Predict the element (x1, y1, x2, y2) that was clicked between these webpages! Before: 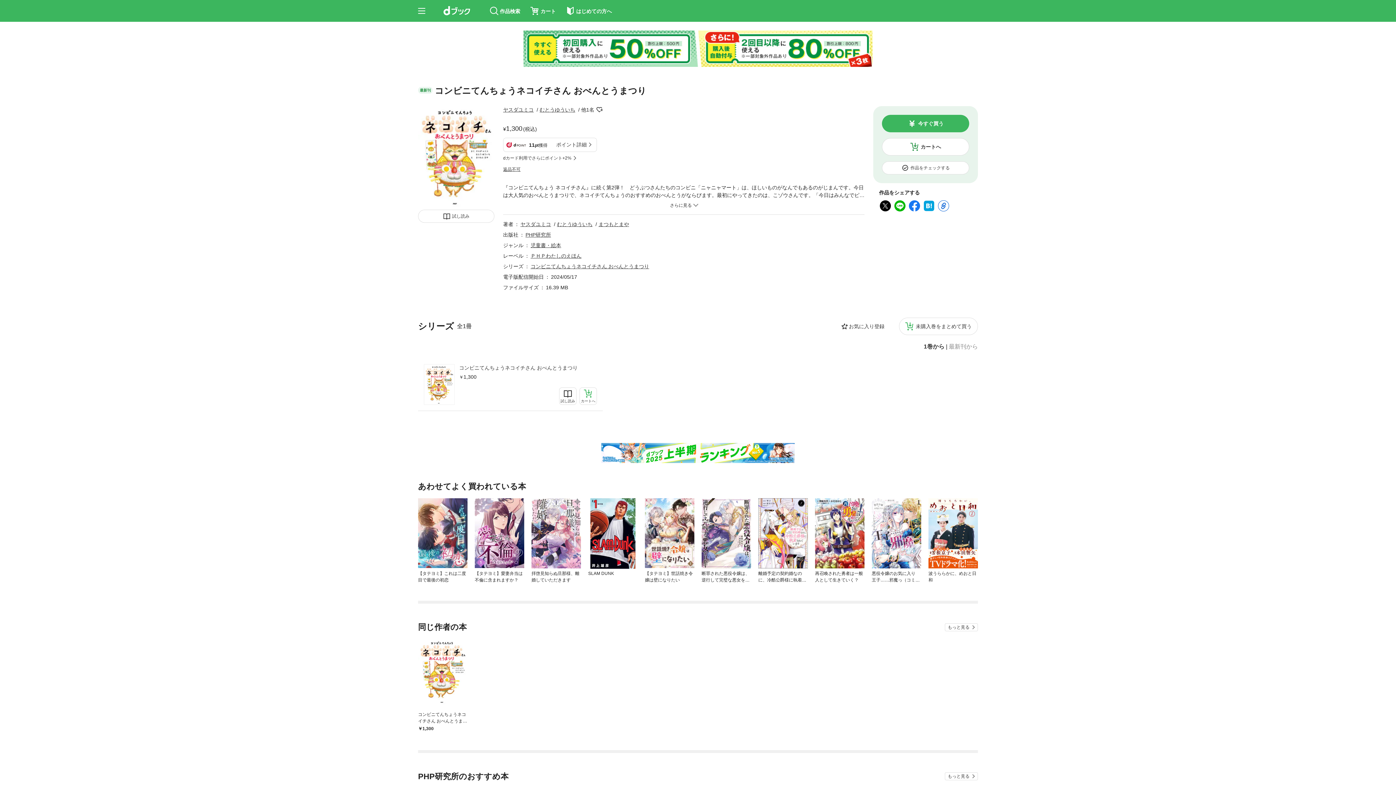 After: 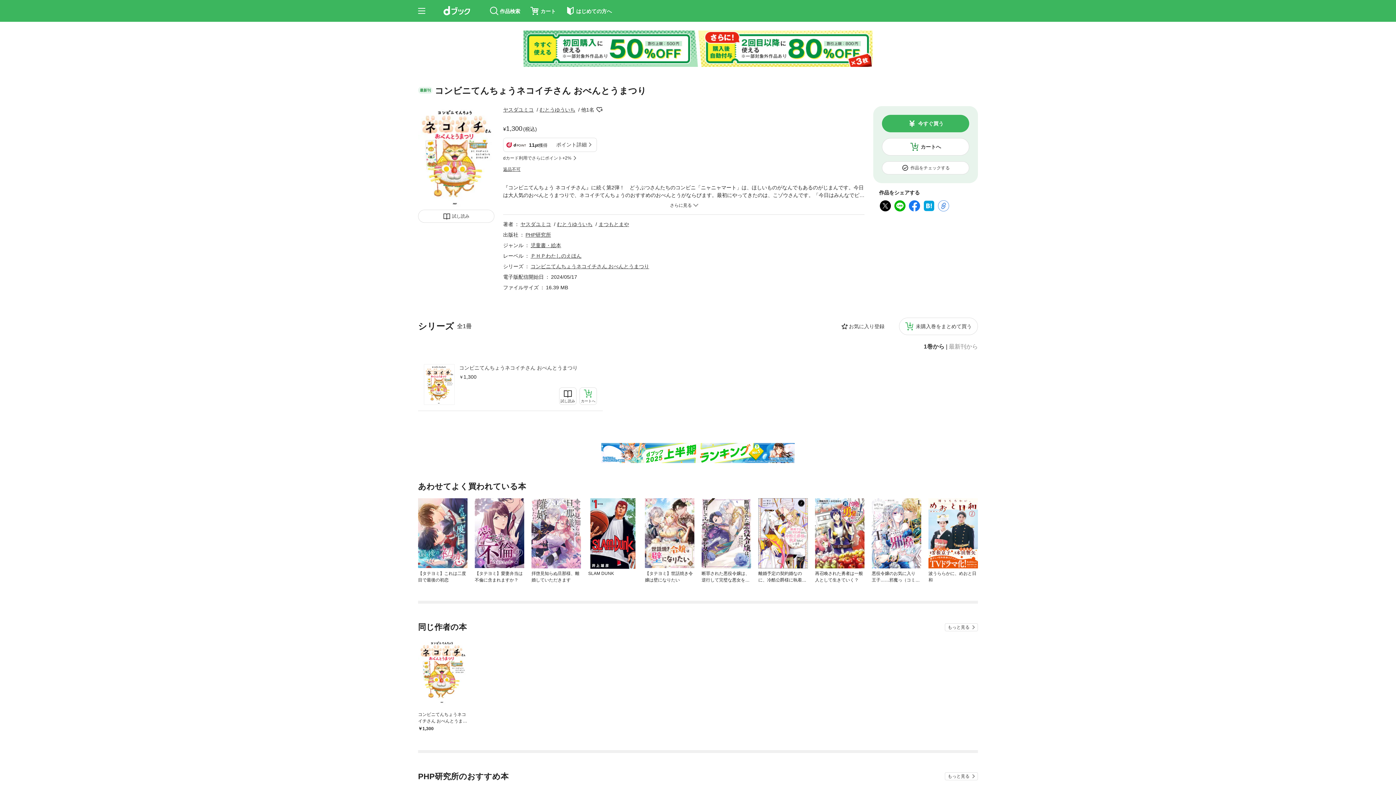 Action: bbox: (937, 203, 950, 207)